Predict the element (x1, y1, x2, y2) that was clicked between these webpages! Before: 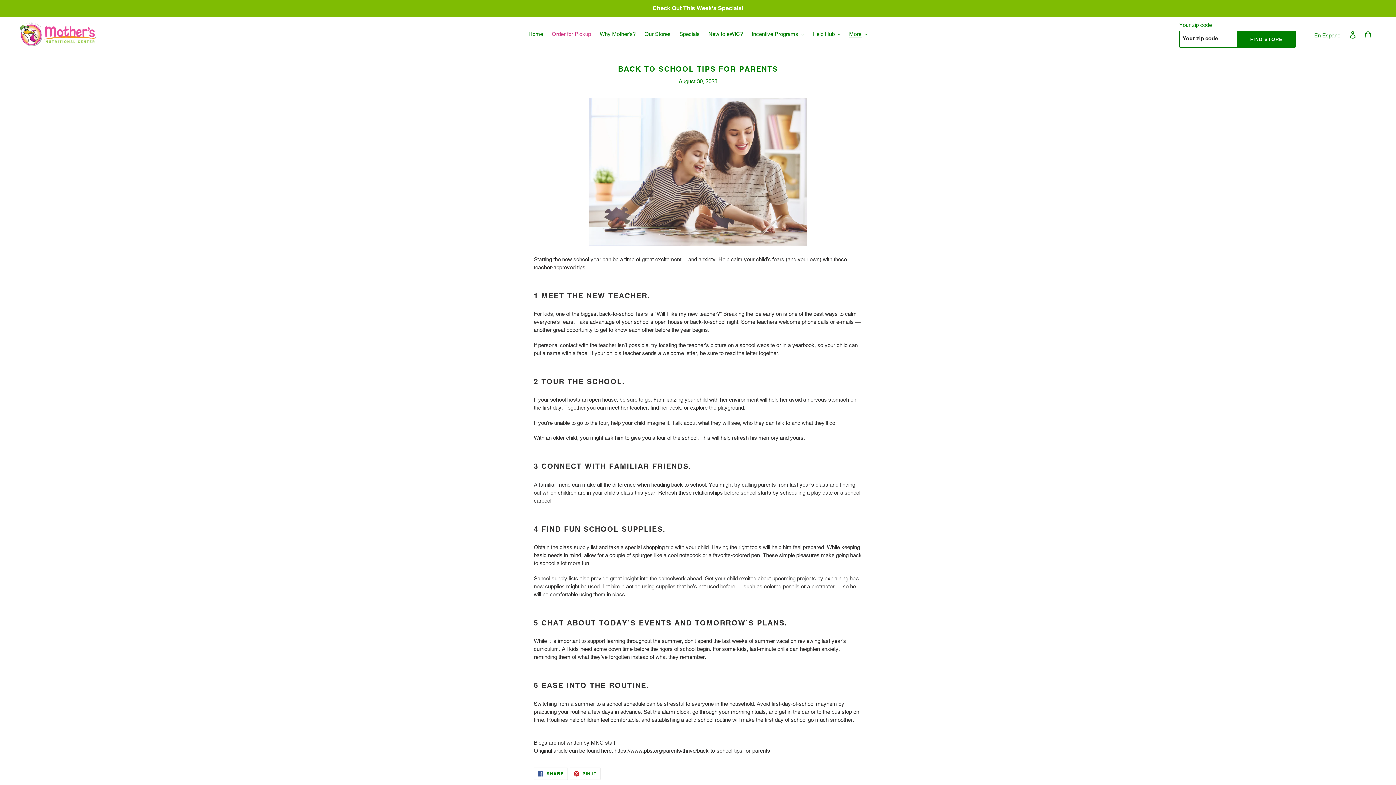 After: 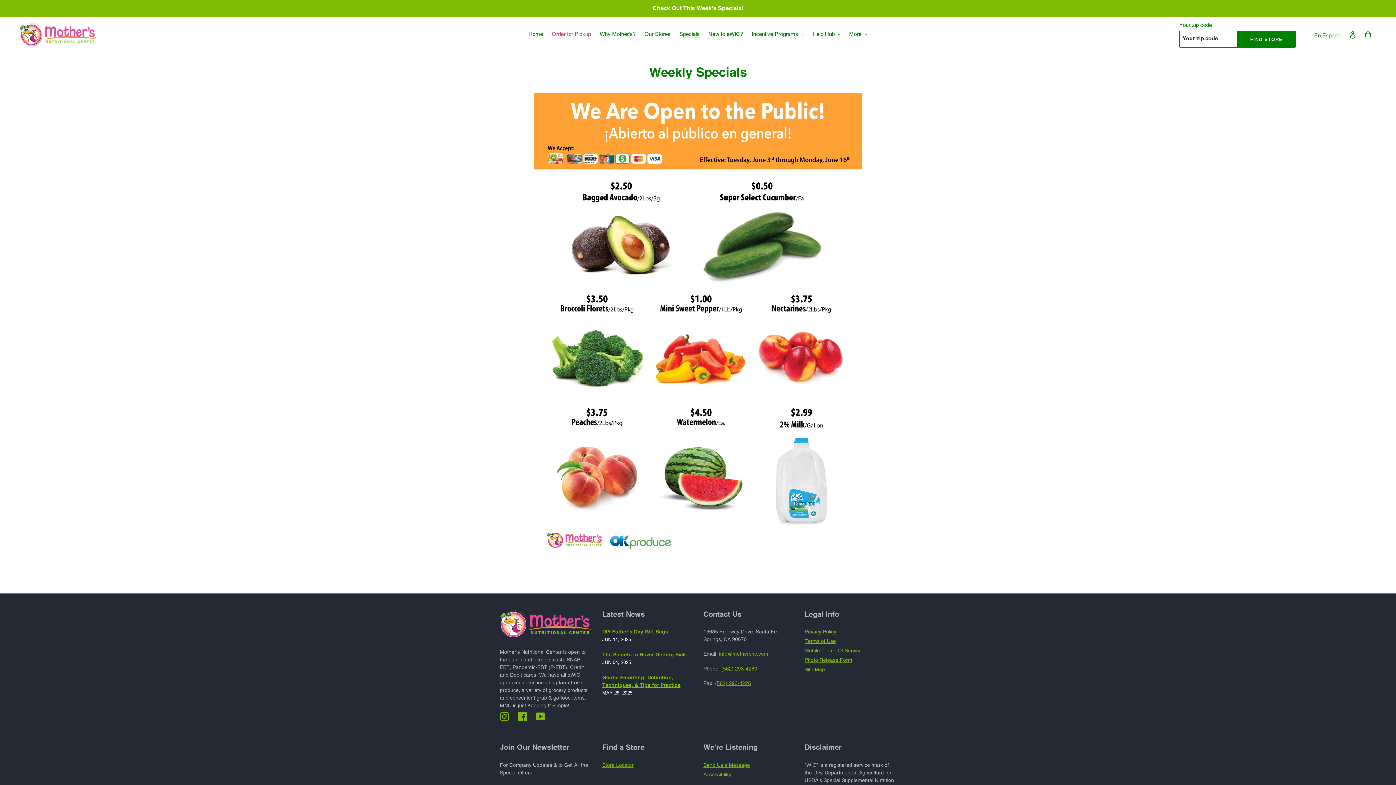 Action: label: Specials bbox: (675, 29, 703, 39)